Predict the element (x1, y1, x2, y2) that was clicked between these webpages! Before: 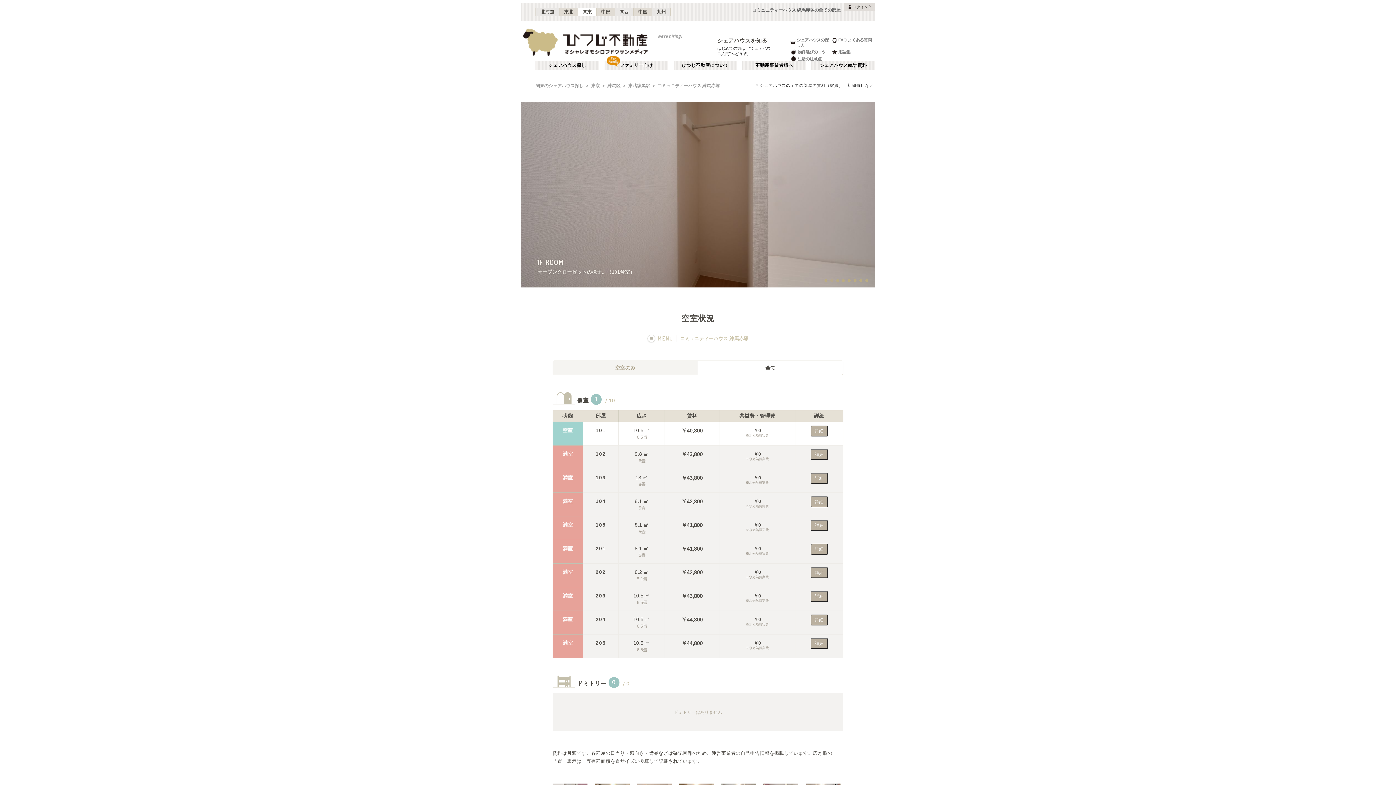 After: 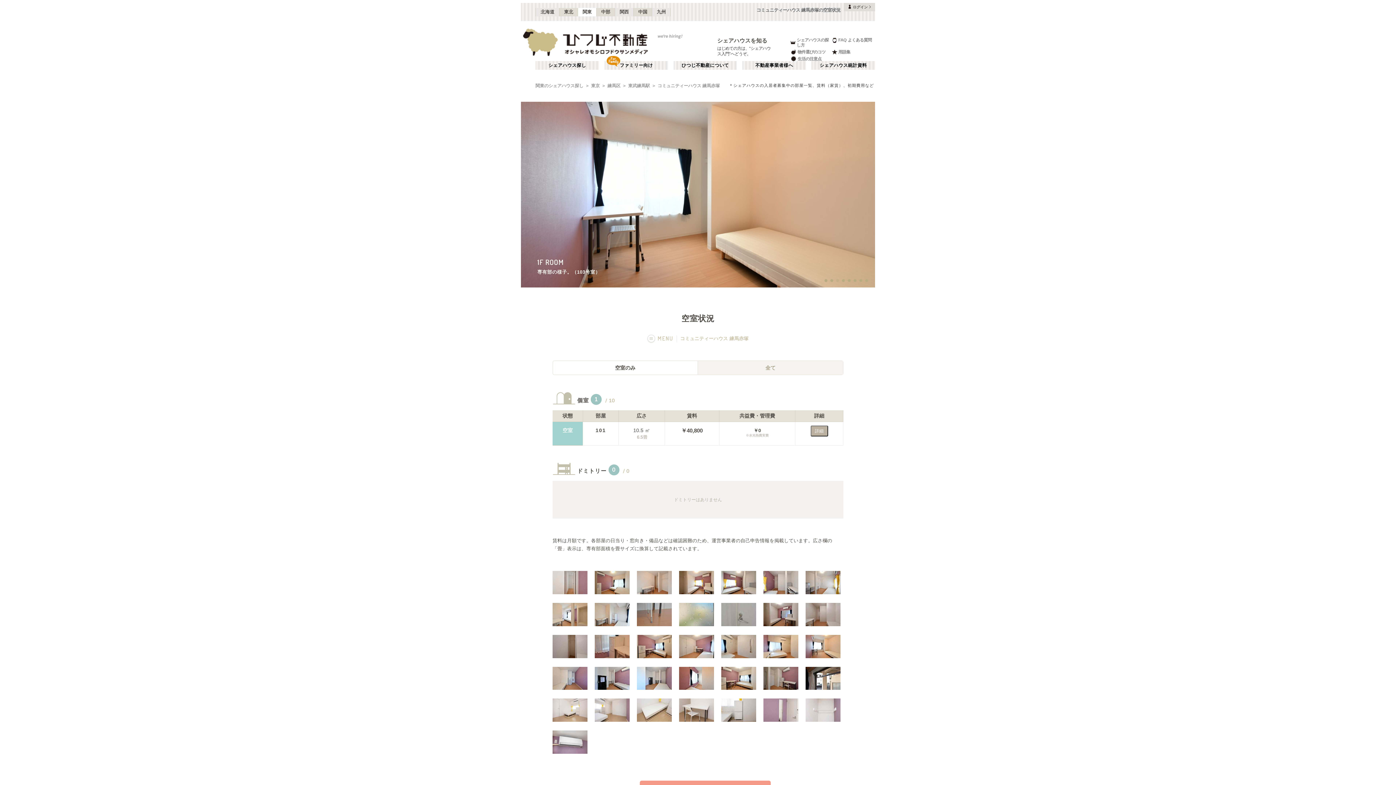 Action: label: 空室のみ bbox: (553, 361, 698, 374)